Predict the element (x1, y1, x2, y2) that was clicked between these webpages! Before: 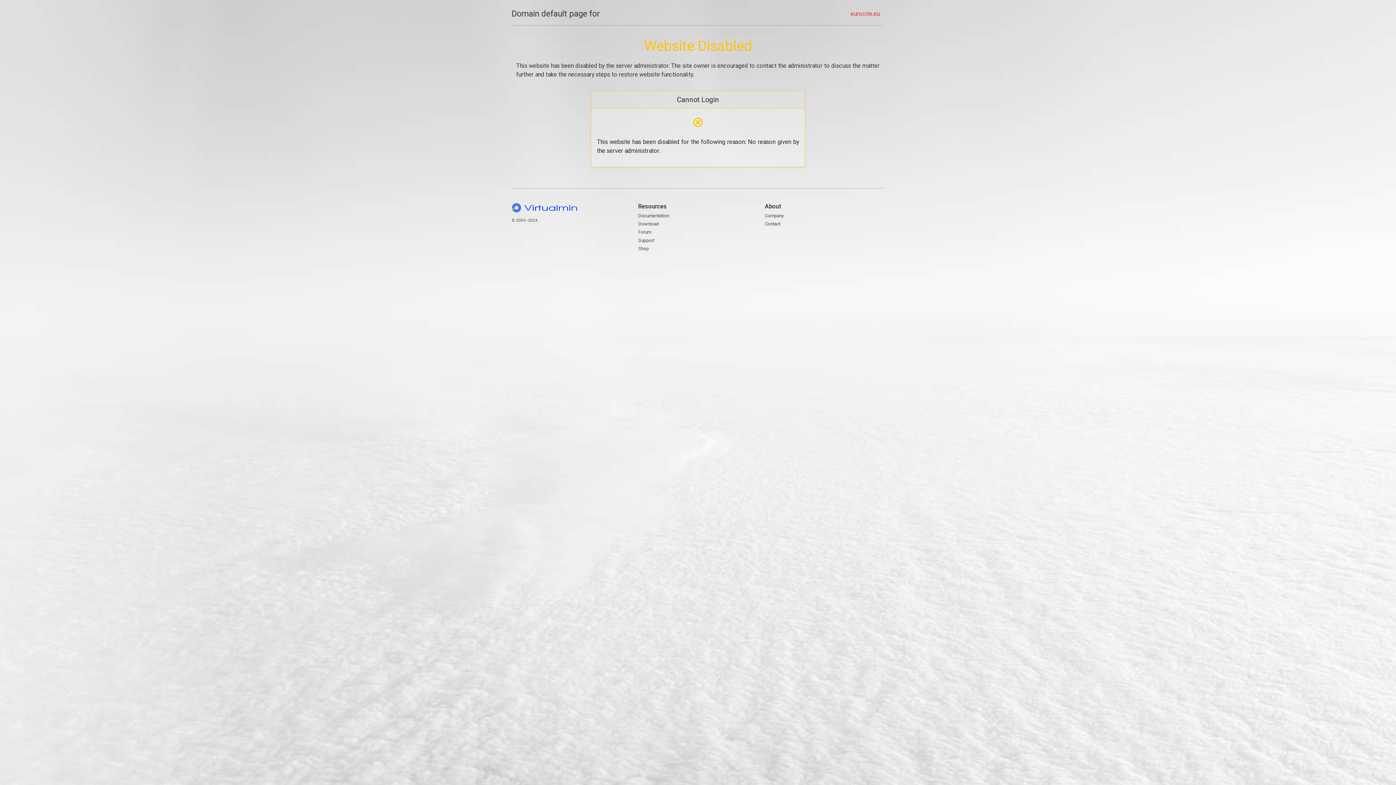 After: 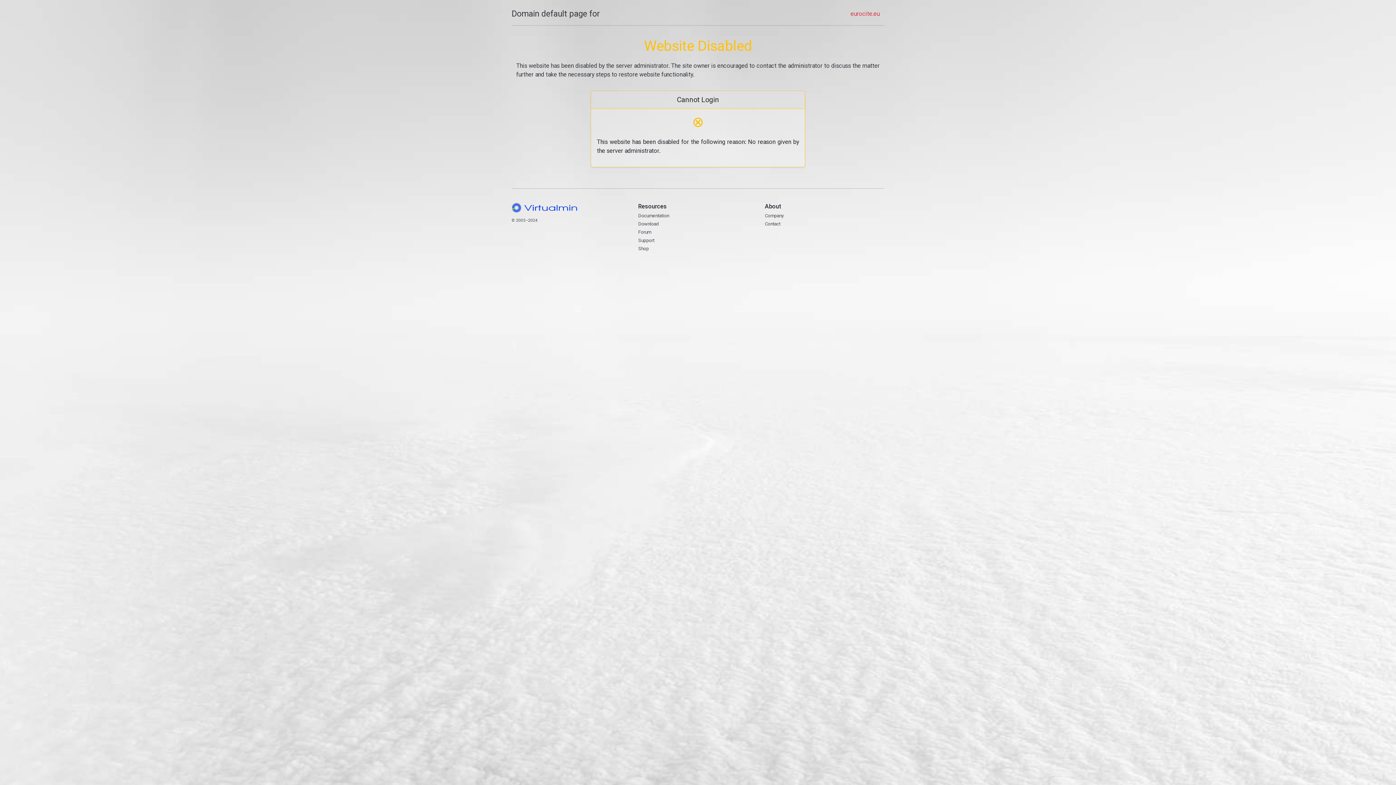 Action: label: Domain default page for bbox: (511, 7, 600, 20)